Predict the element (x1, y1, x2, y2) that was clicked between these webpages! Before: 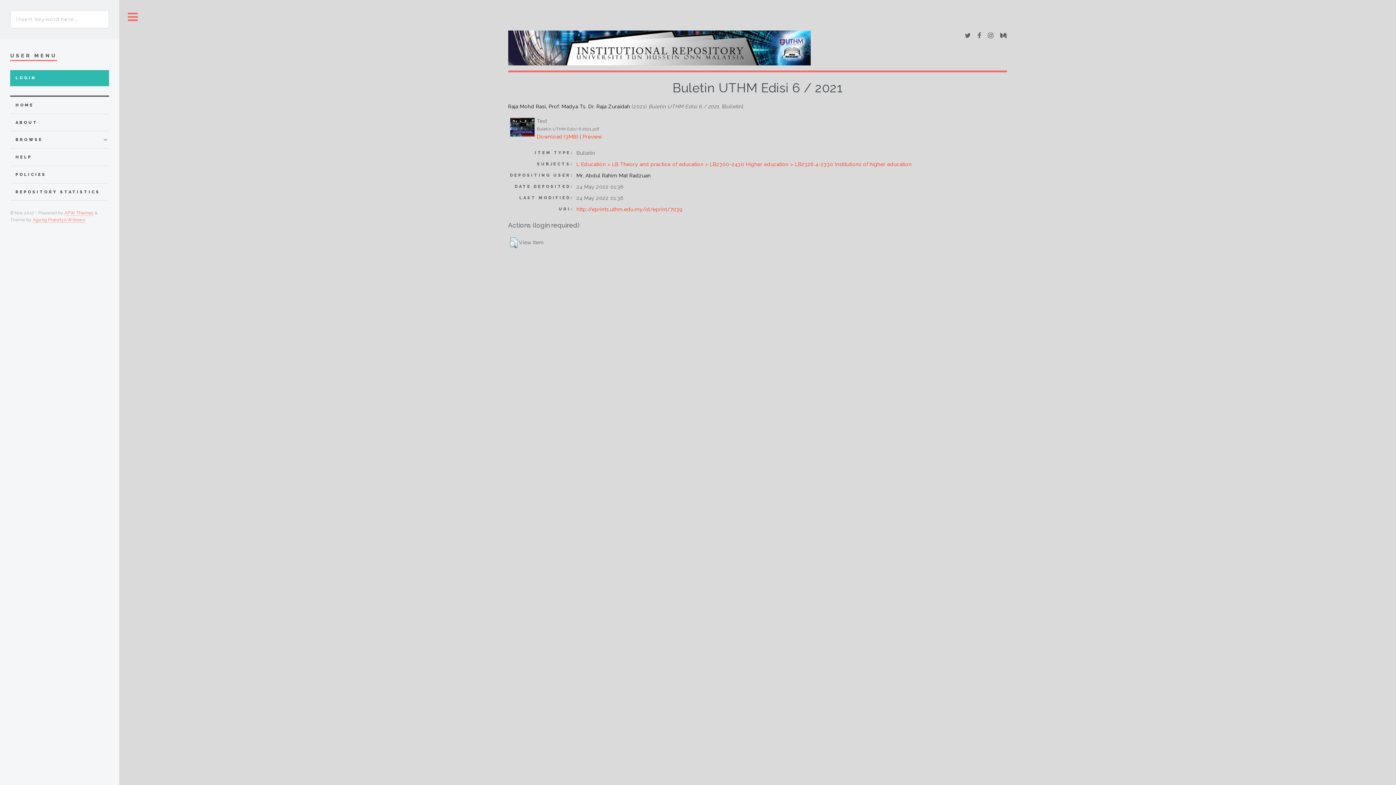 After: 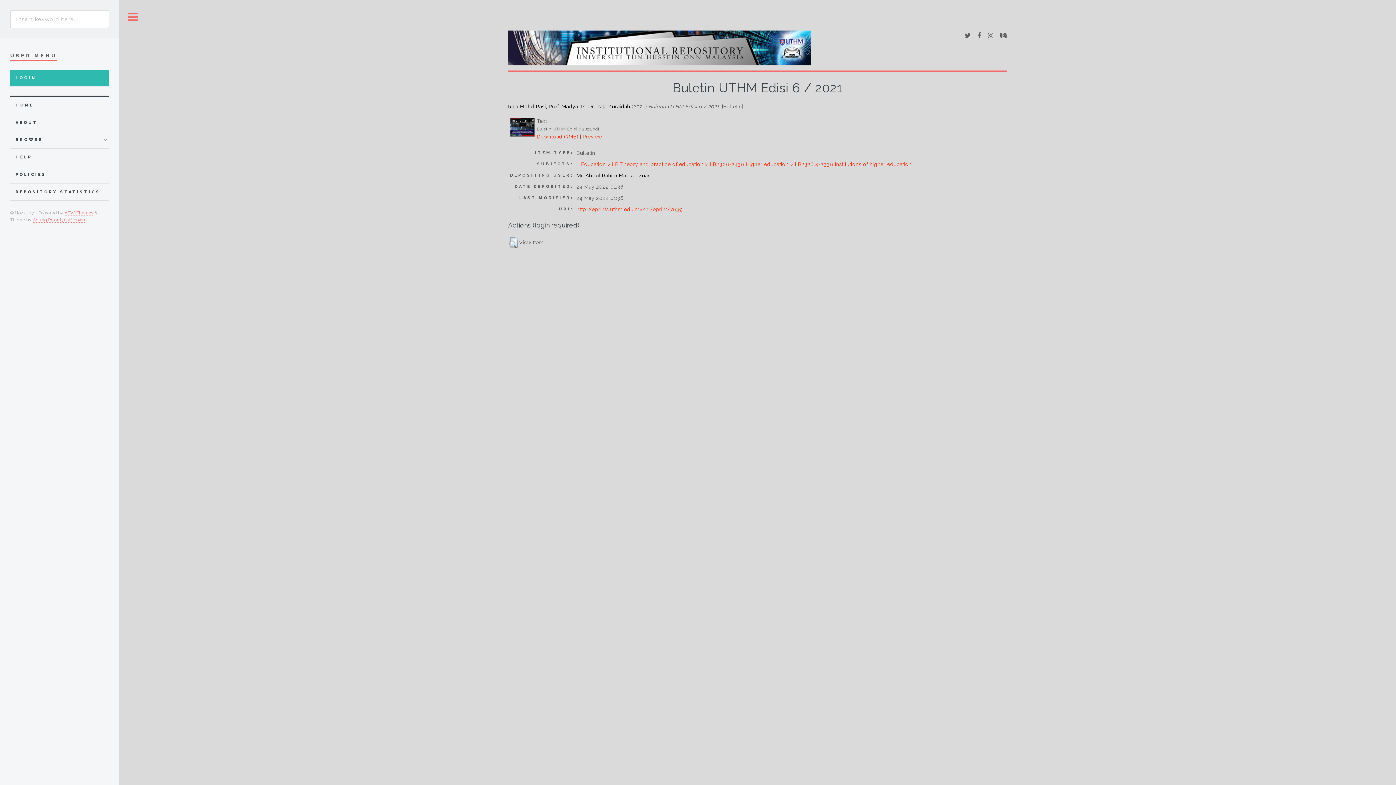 Action: bbox: (977, 33, 981, 38)